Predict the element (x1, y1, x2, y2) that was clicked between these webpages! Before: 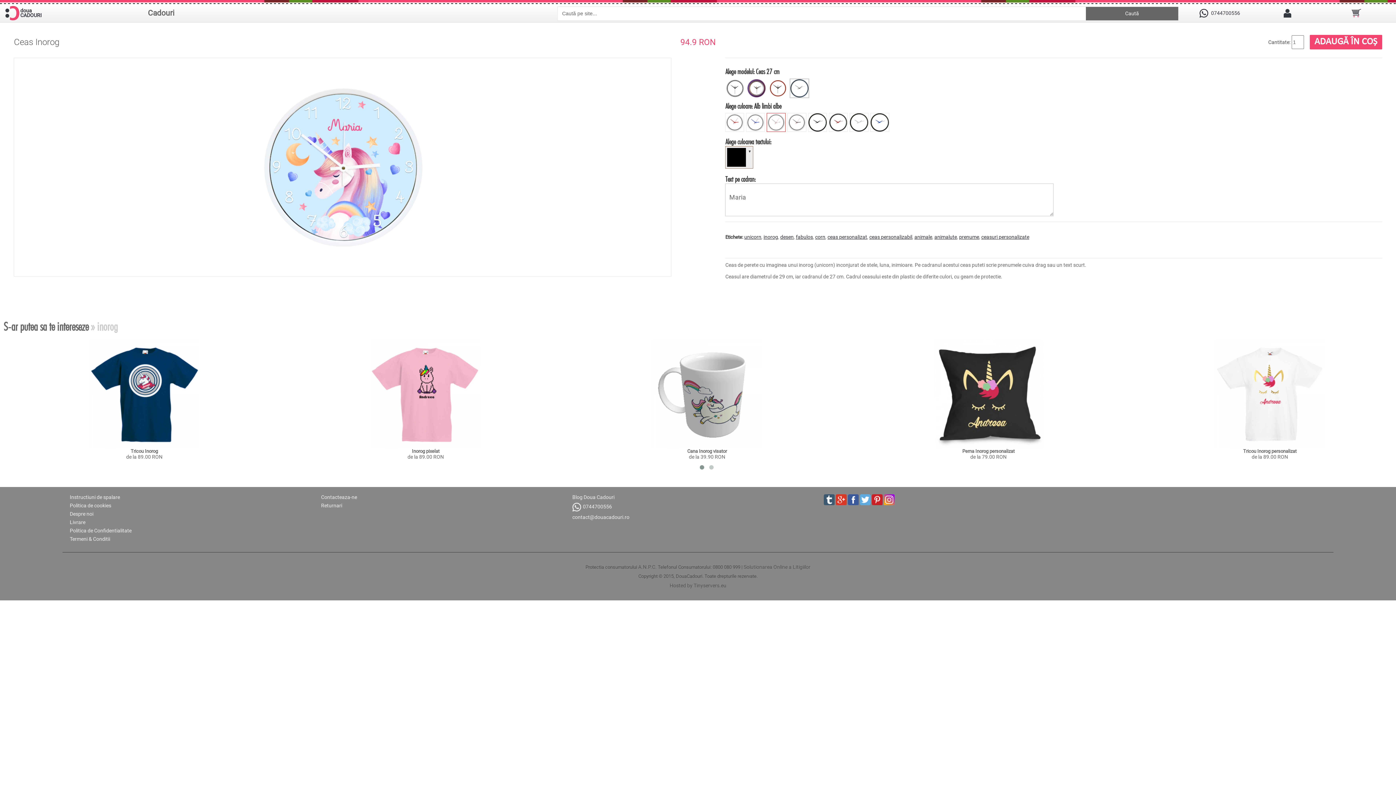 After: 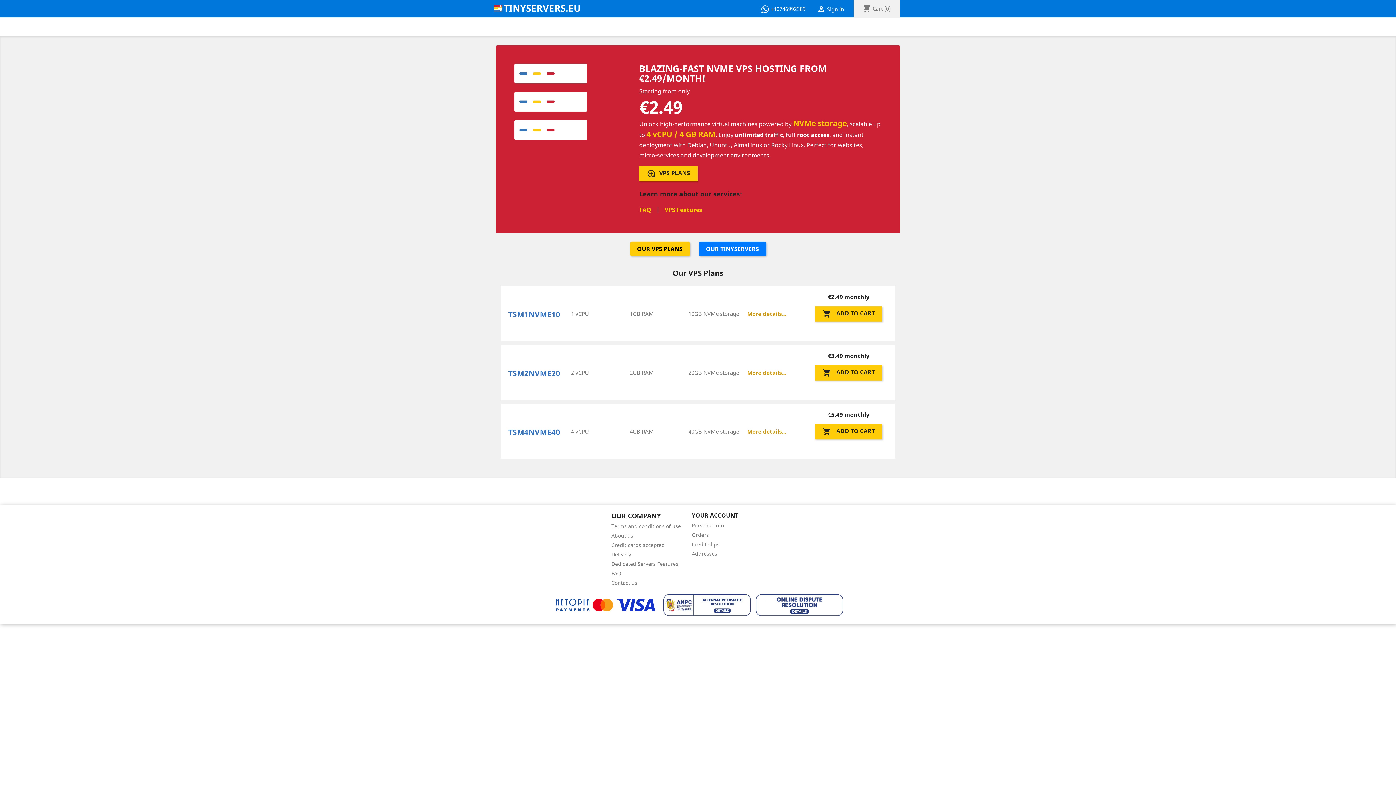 Action: label: Hosted by Tinyservers.eu bbox: (669, 582, 726, 588)